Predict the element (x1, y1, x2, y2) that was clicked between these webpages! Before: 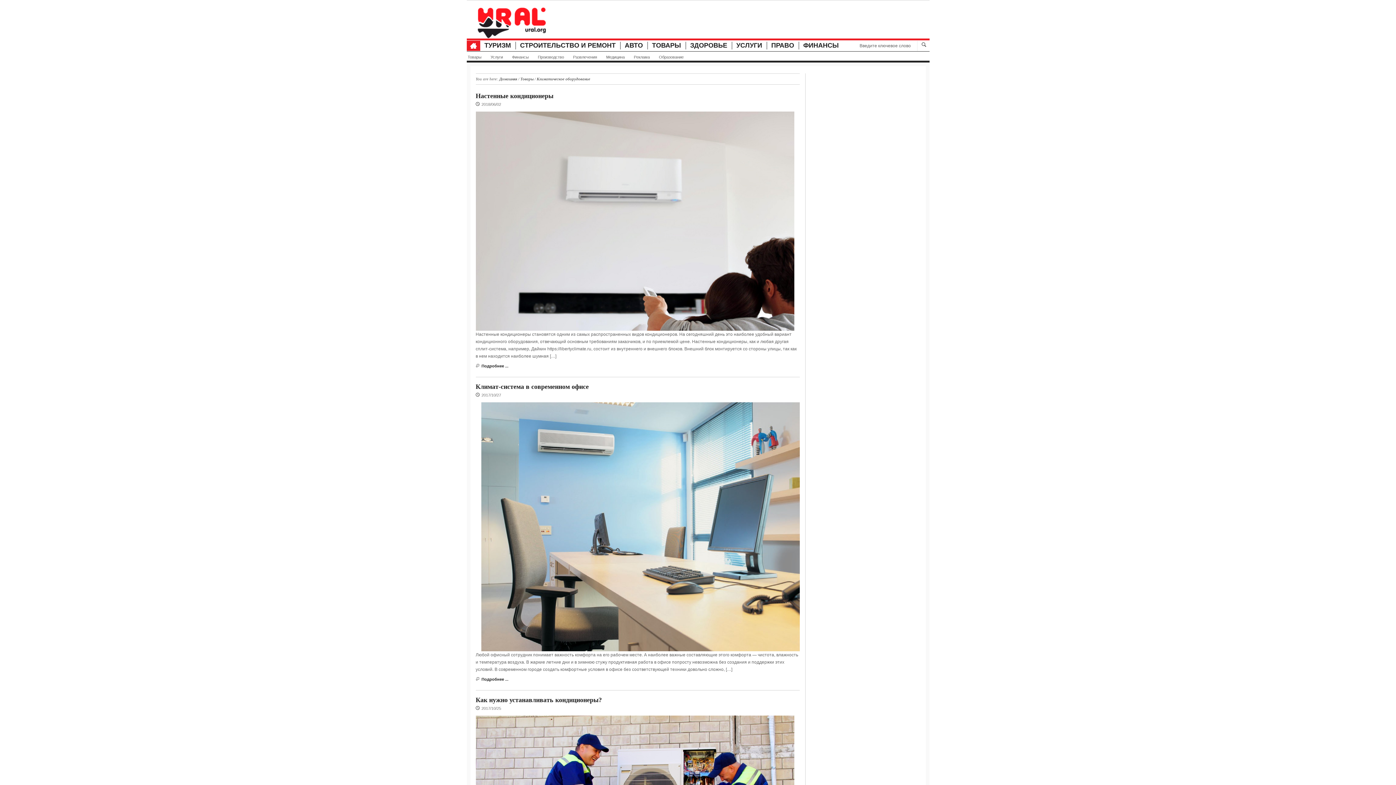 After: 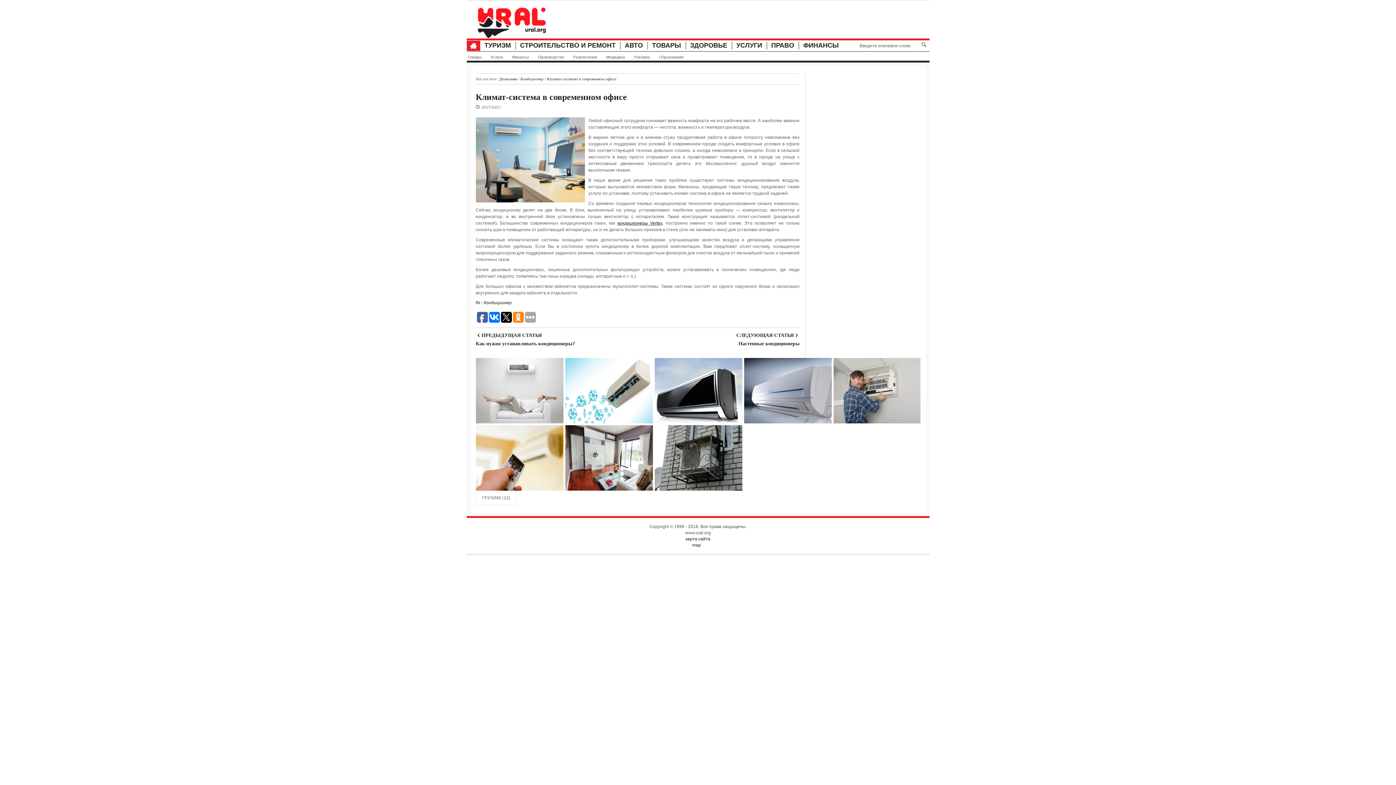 Action: bbox: (481, 524, 799, 529)